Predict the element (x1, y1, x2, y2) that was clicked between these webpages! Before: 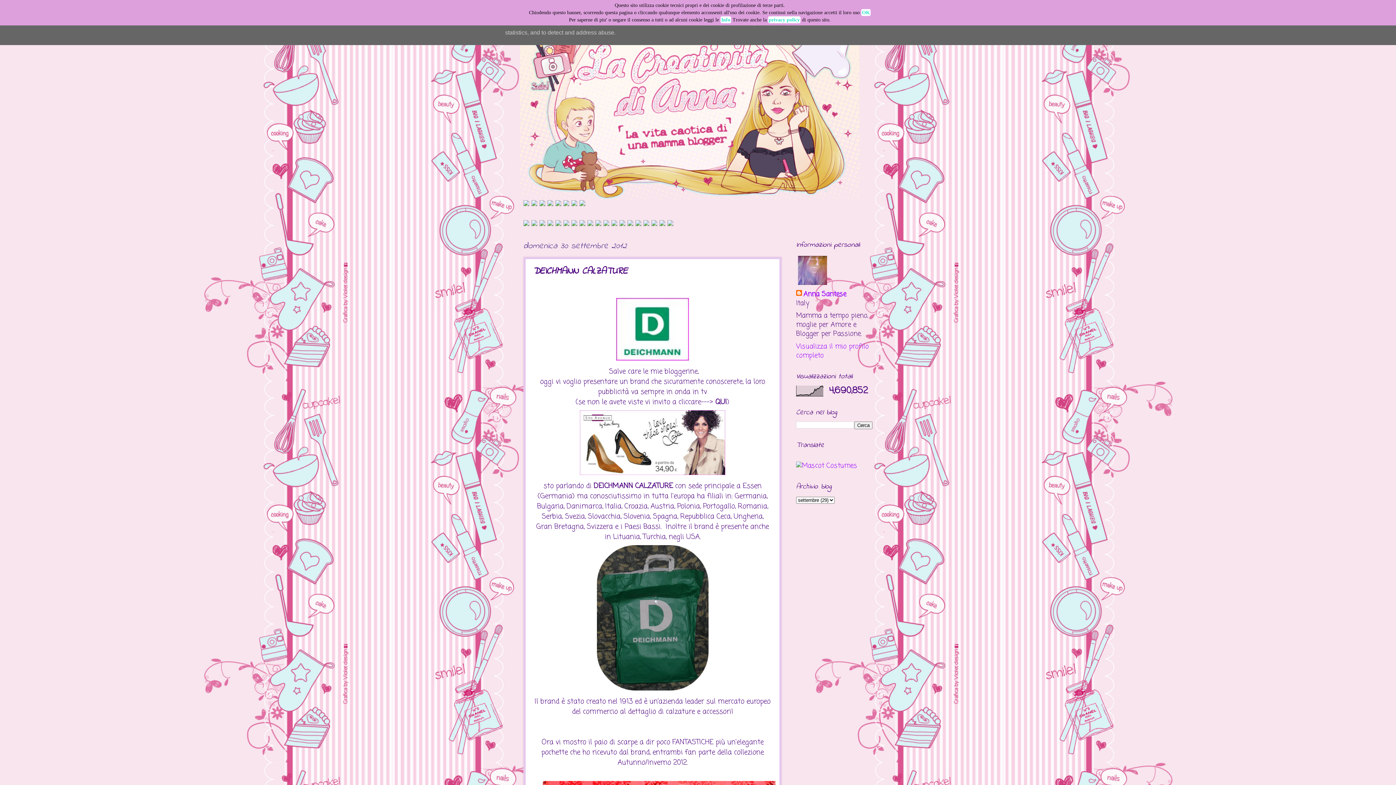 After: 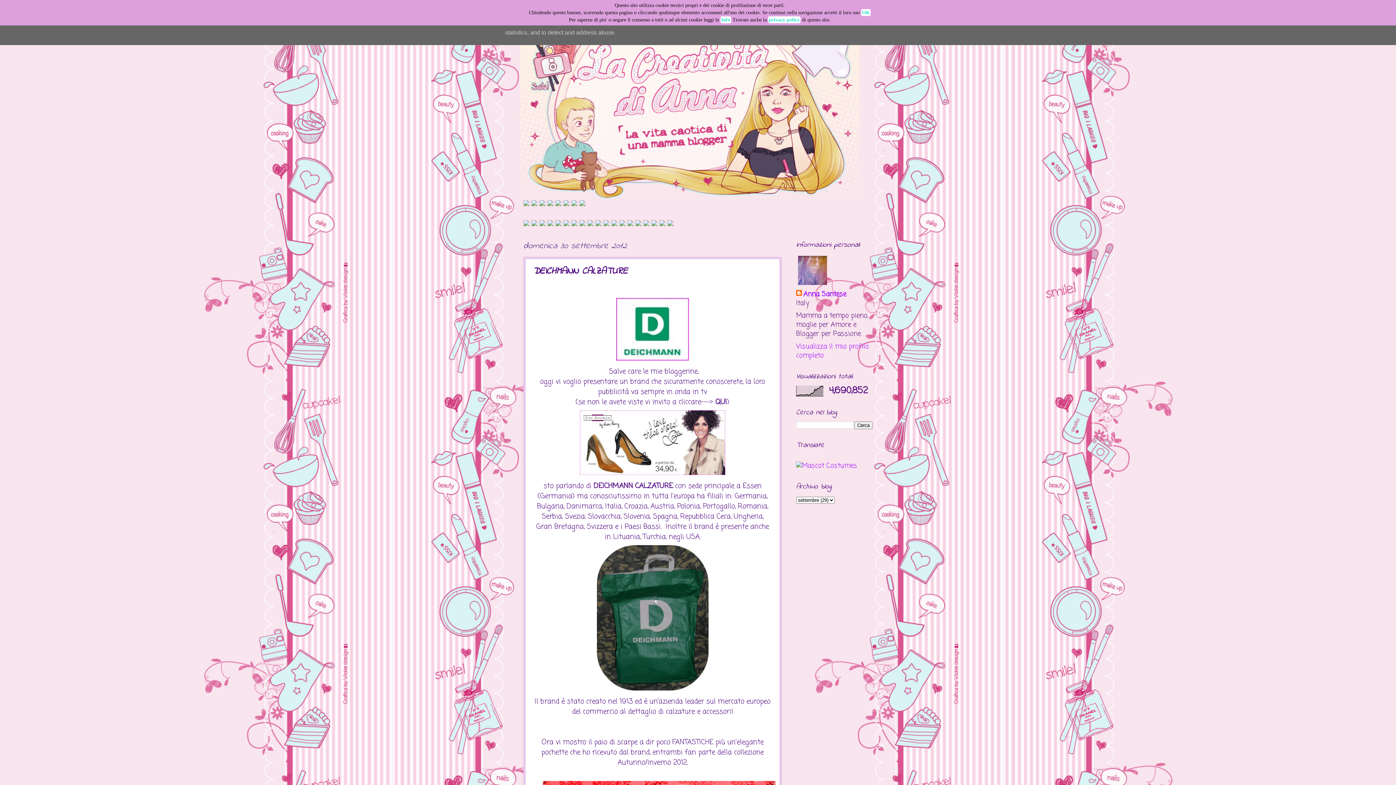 Action: bbox: (595, 219, 601, 229)